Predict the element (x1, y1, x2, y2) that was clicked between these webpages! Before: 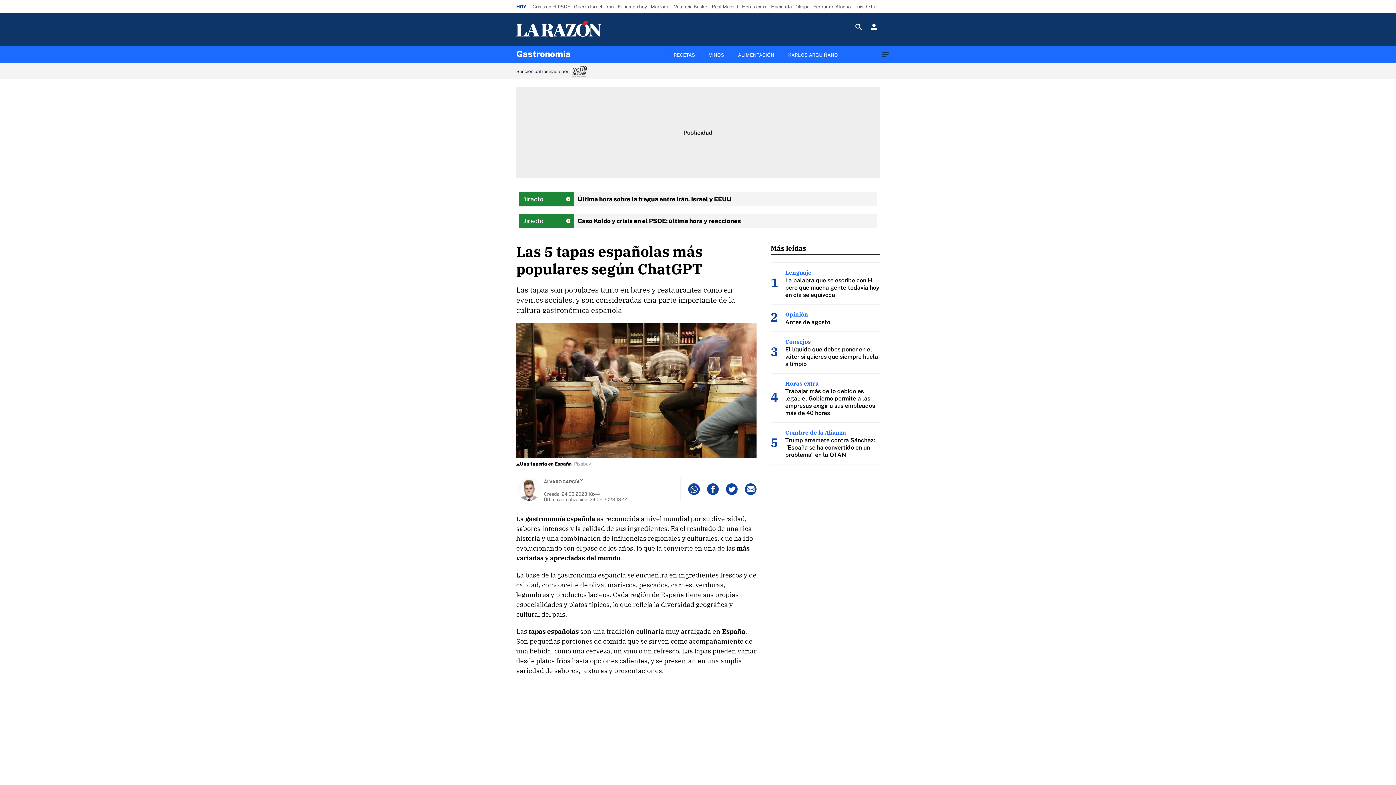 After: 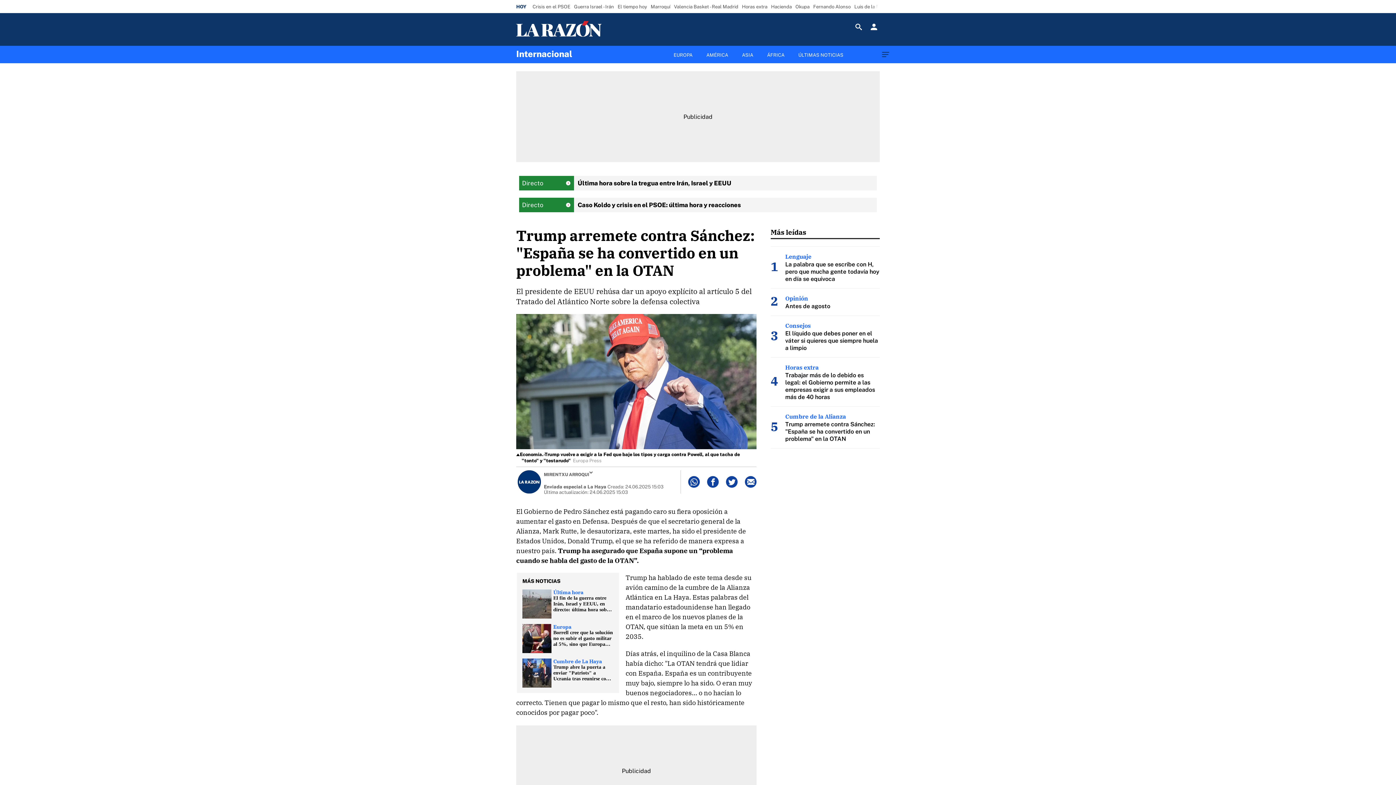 Action: label: Cumbre de la Alianza bbox: (785, 429, 846, 436)